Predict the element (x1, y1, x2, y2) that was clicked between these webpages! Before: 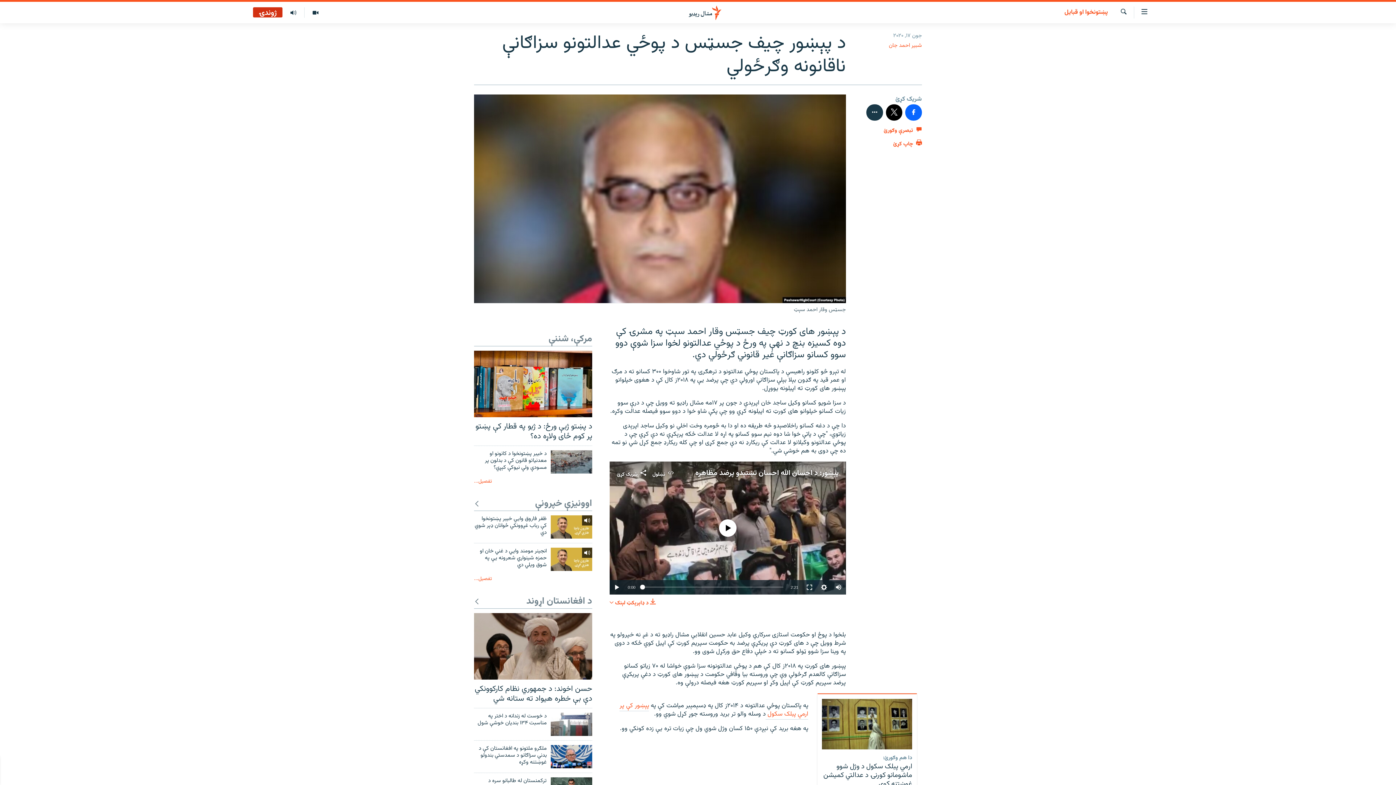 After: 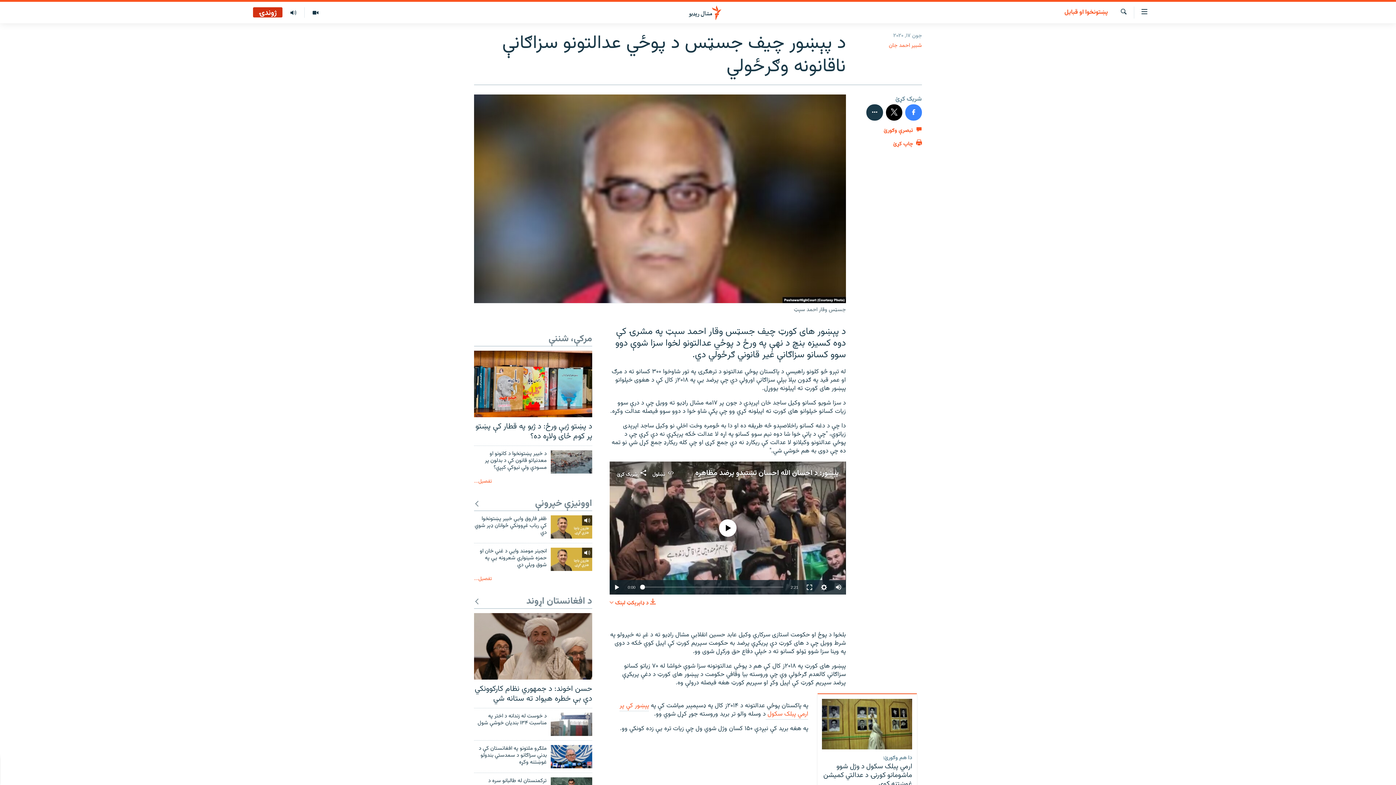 Action: bbox: (905, 104, 922, 120)